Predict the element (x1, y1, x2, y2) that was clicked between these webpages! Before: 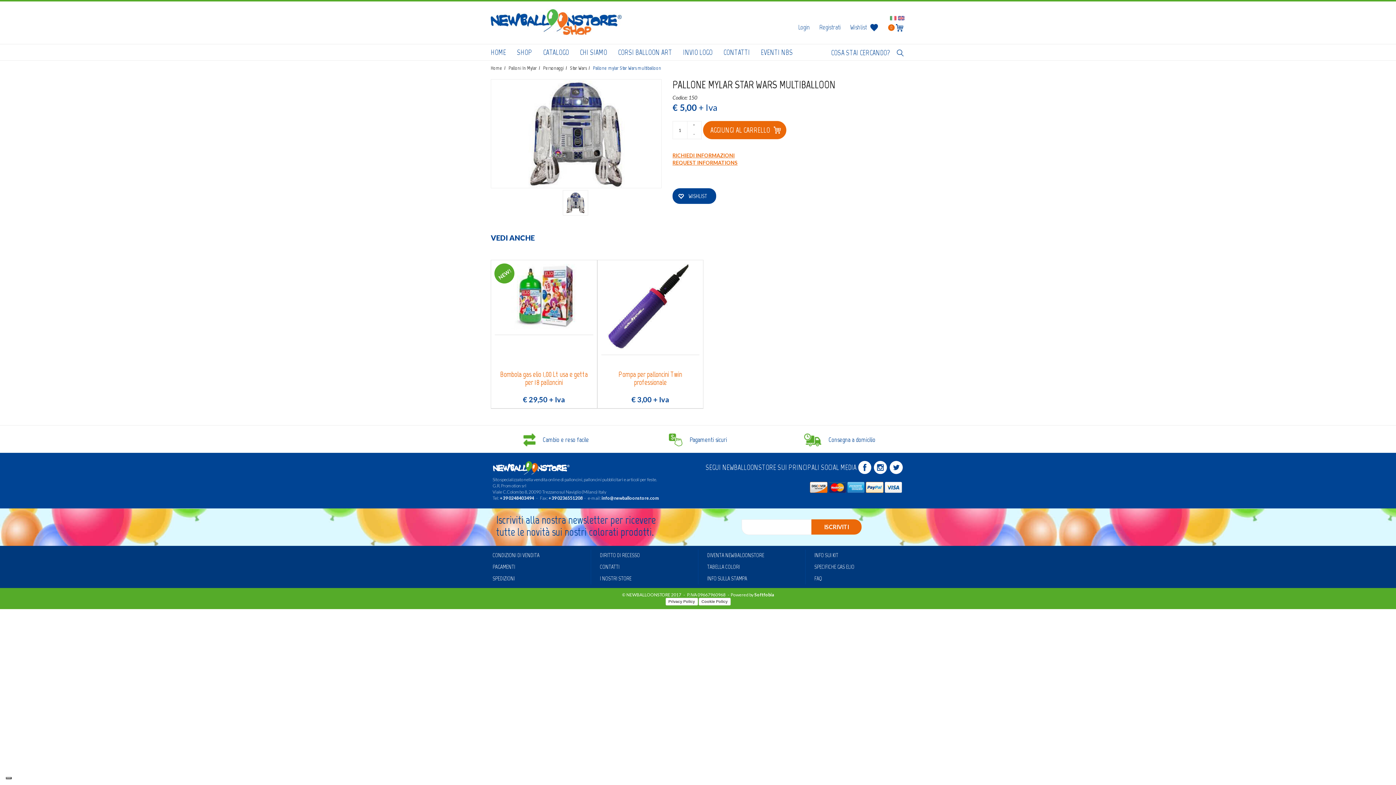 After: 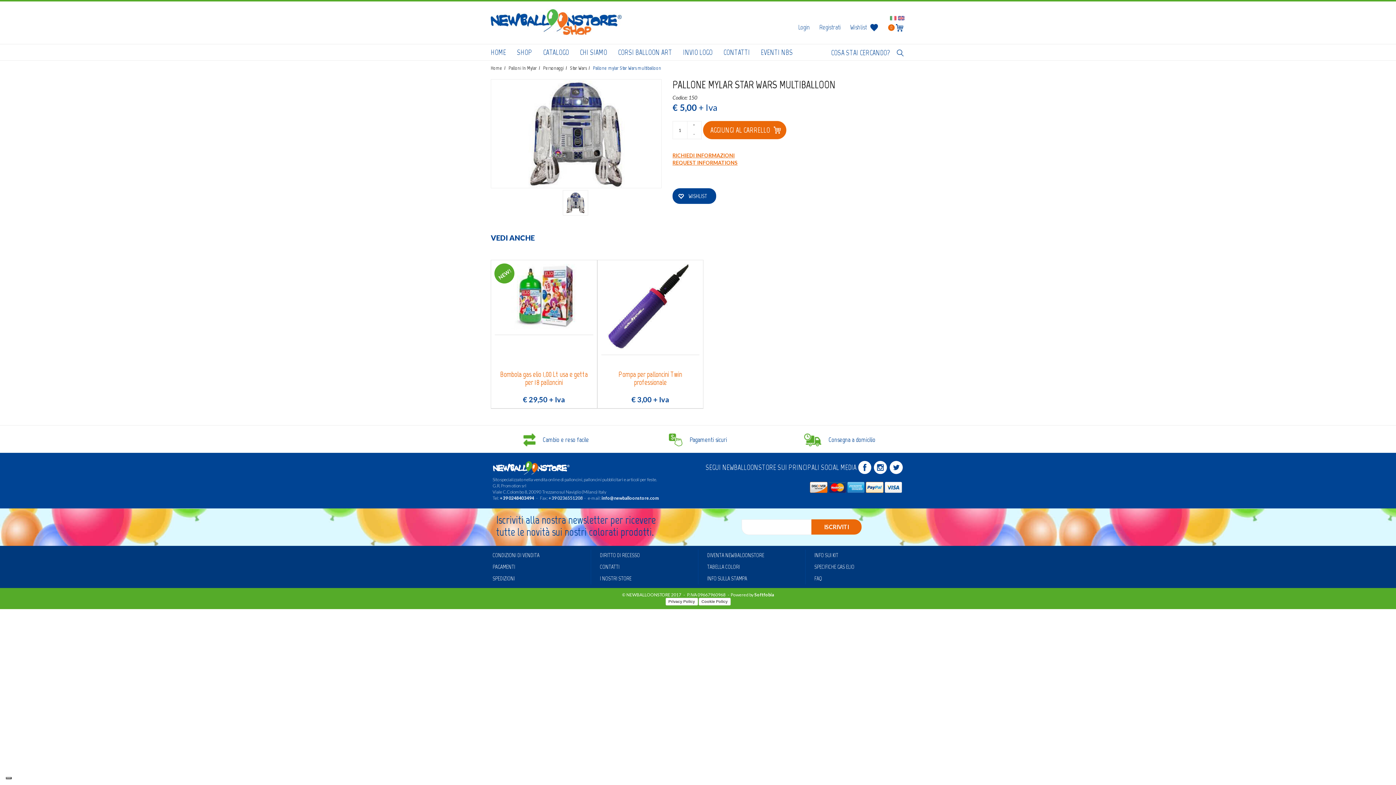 Action: label: +39 0236551208 bbox: (548, 495, 582, 501)